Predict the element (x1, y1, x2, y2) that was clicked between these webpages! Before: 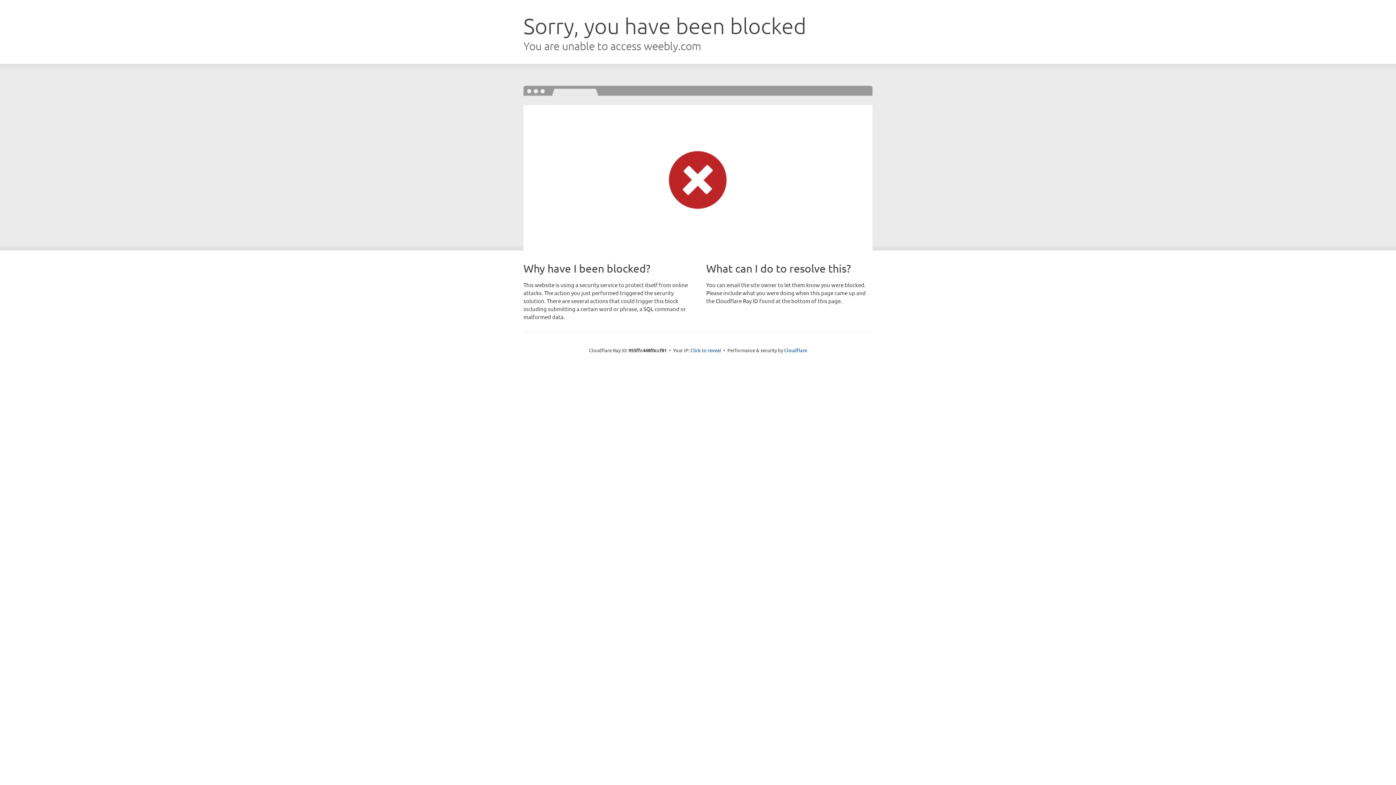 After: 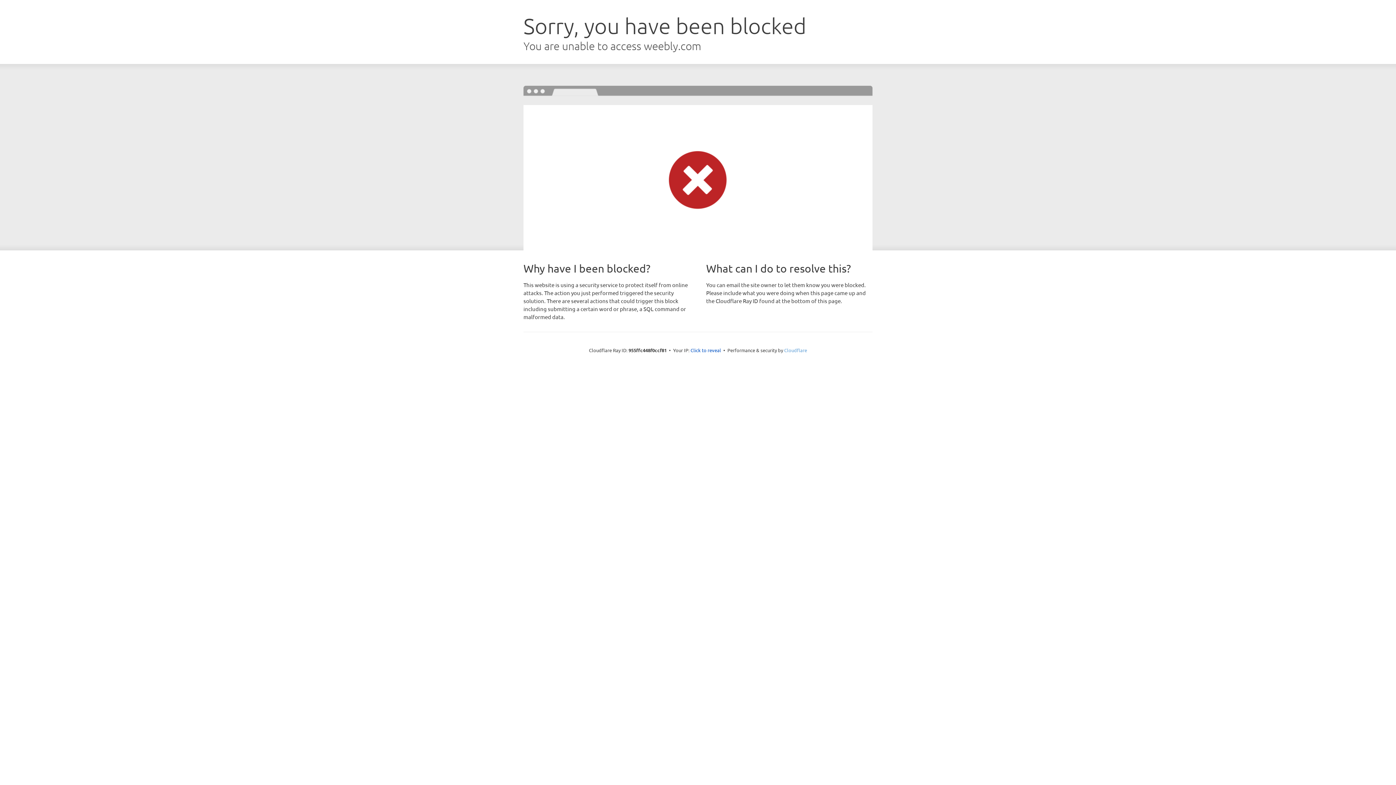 Action: bbox: (784, 347, 807, 353) label: Cloudflare